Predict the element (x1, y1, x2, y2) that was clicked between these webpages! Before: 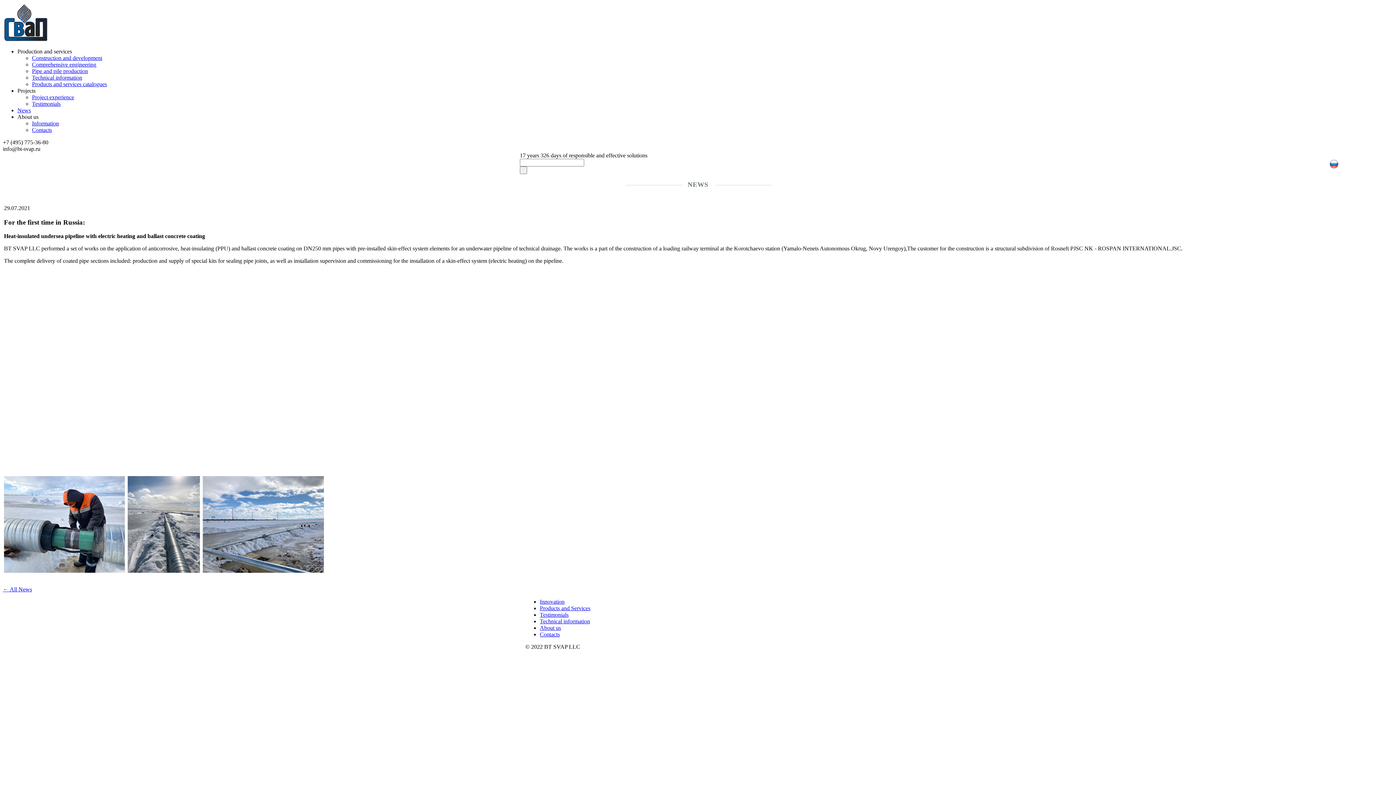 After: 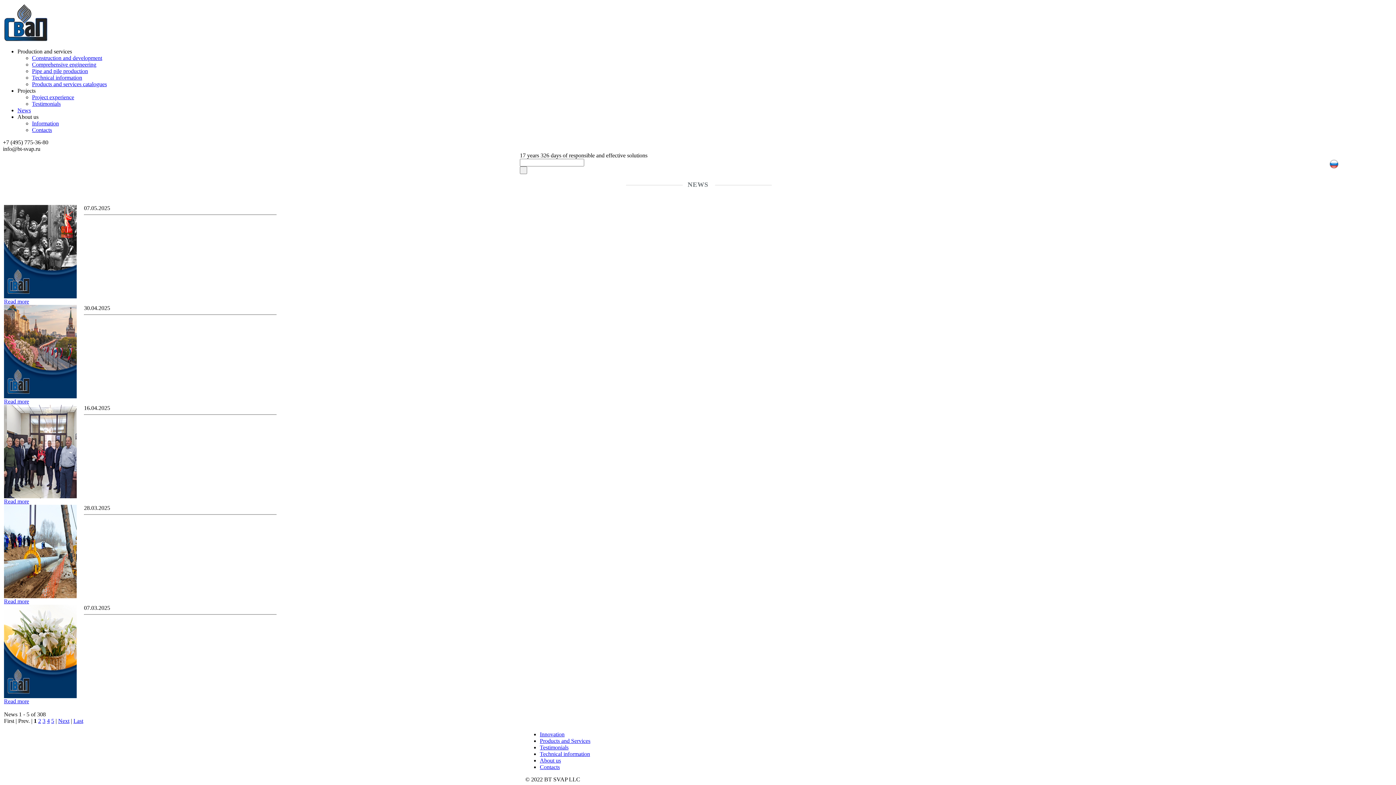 Action: bbox: (17, 107, 30, 113) label: News